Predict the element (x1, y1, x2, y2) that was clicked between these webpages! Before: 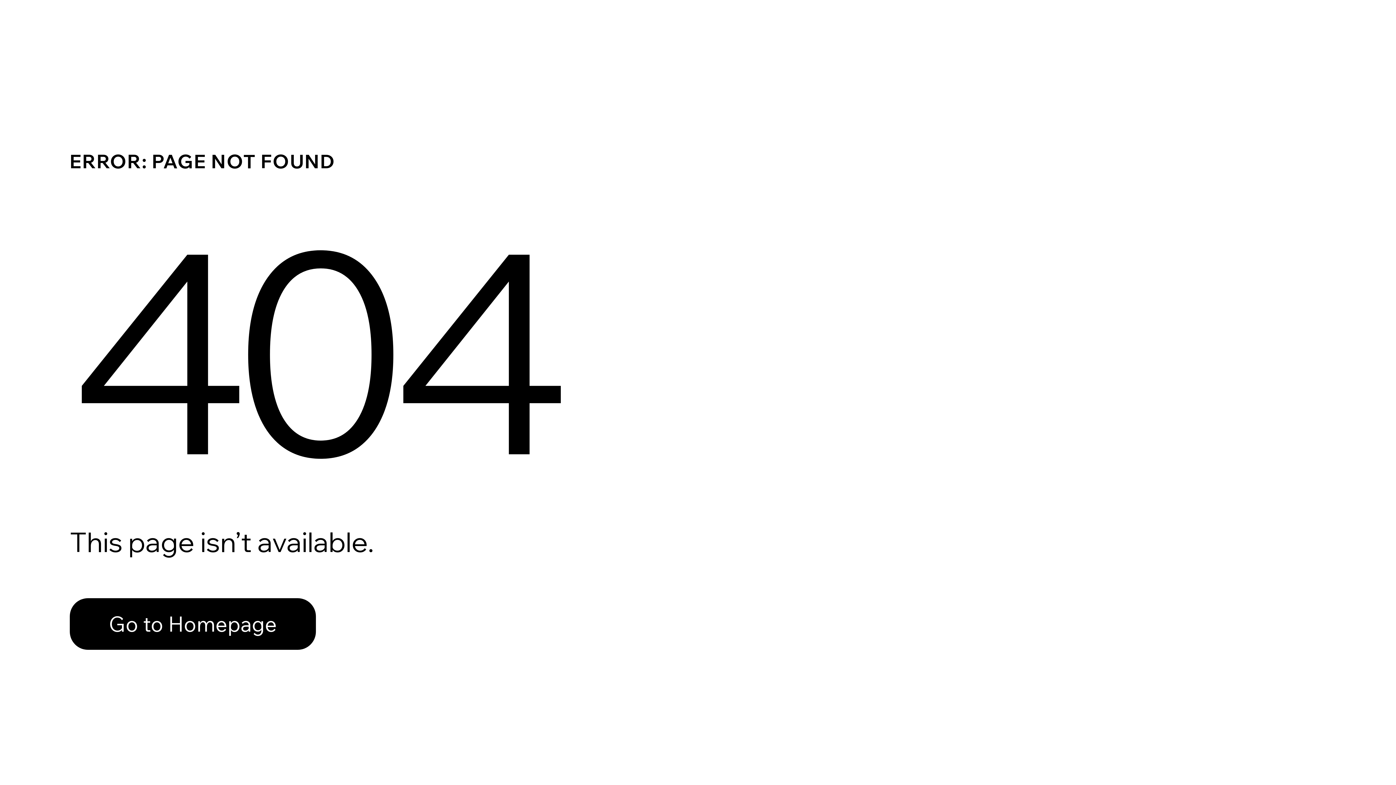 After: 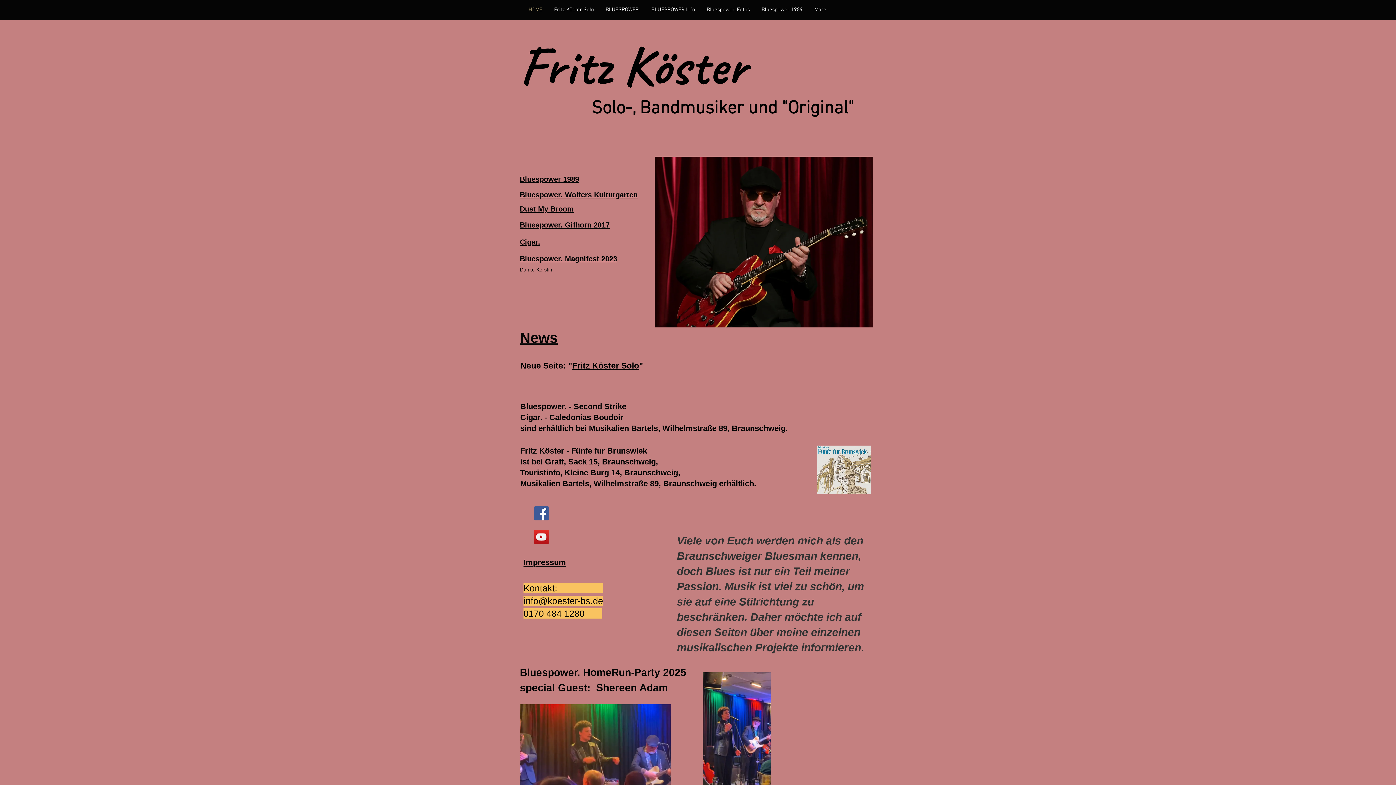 Action: label: Go to Homepage bbox: (69, 582, 768, 659)